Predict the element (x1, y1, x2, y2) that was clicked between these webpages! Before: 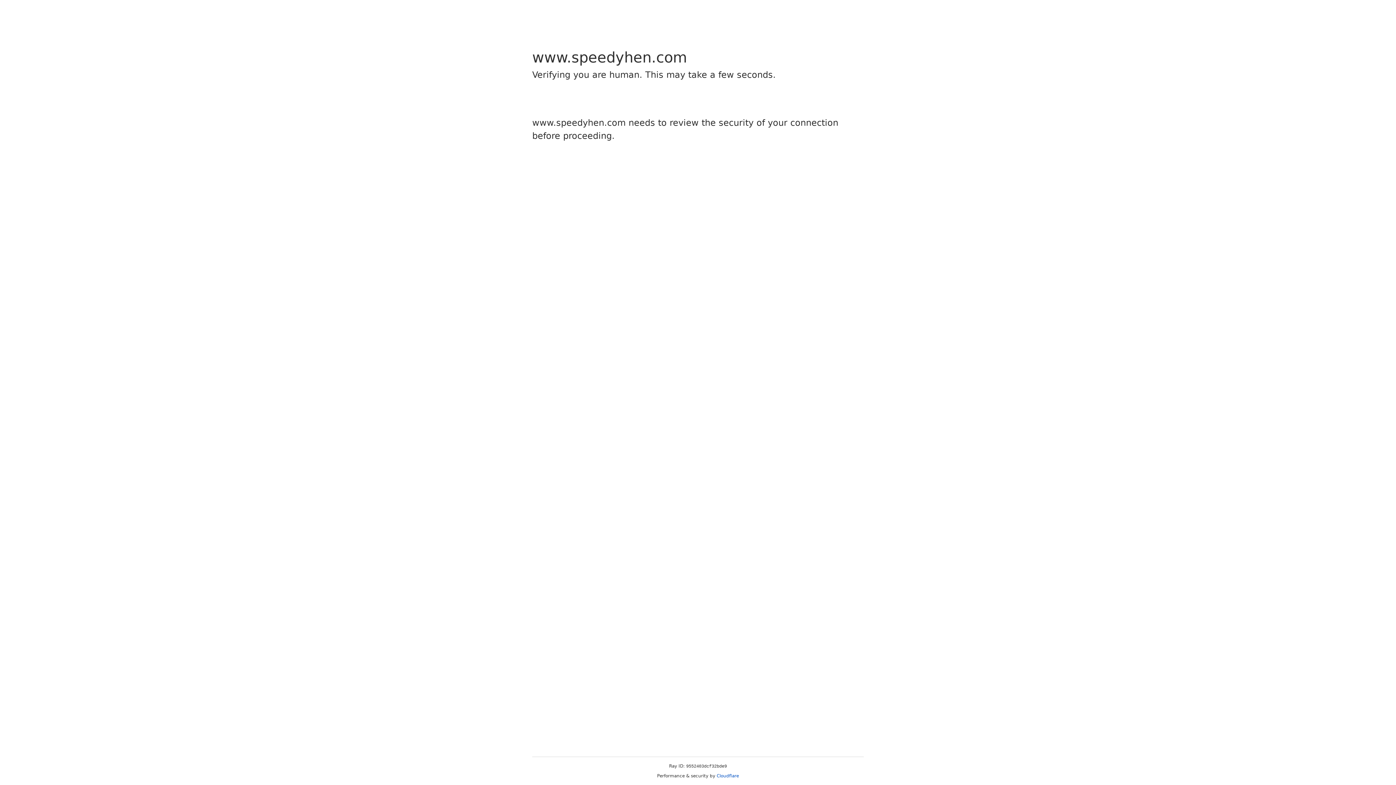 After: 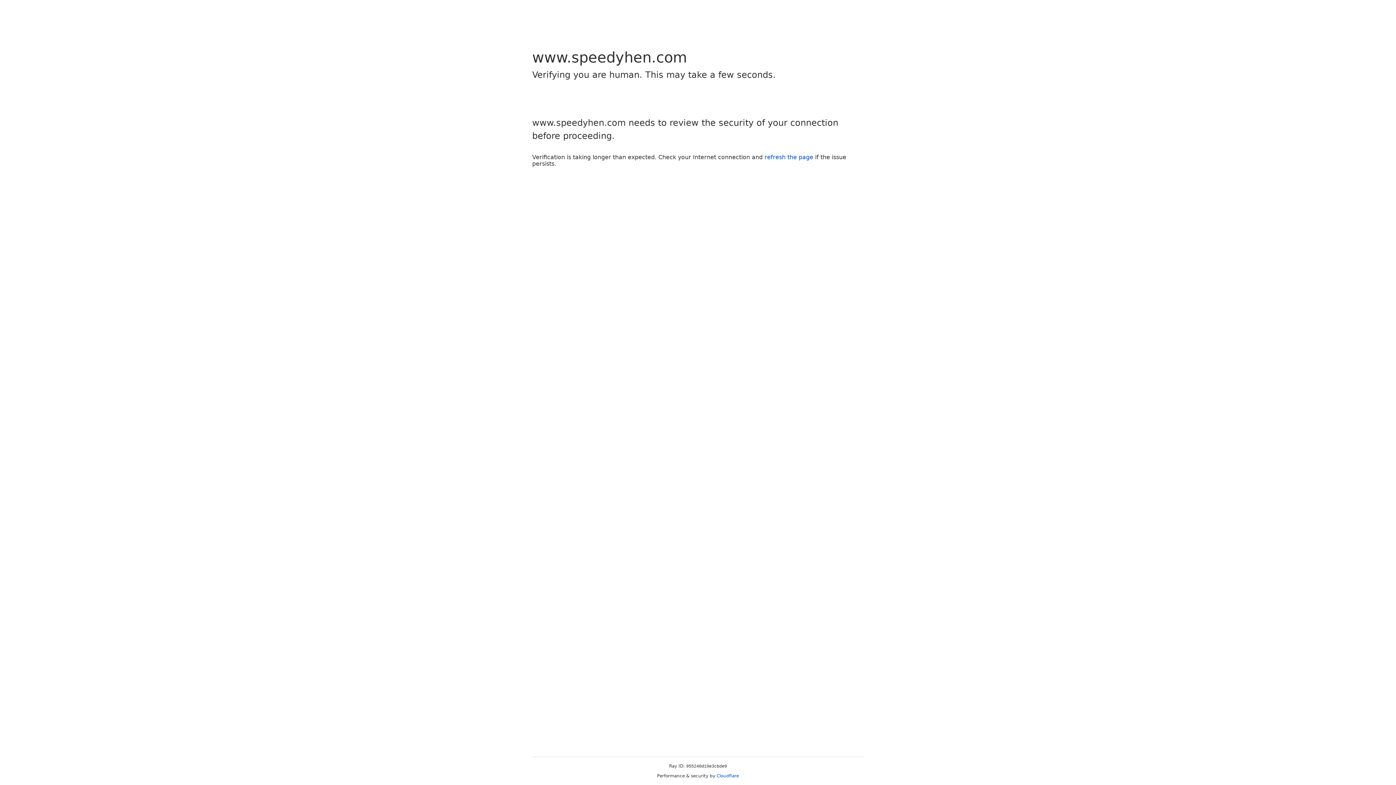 Action: bbox: (716, 773, 739, 778) label: Cloudflare